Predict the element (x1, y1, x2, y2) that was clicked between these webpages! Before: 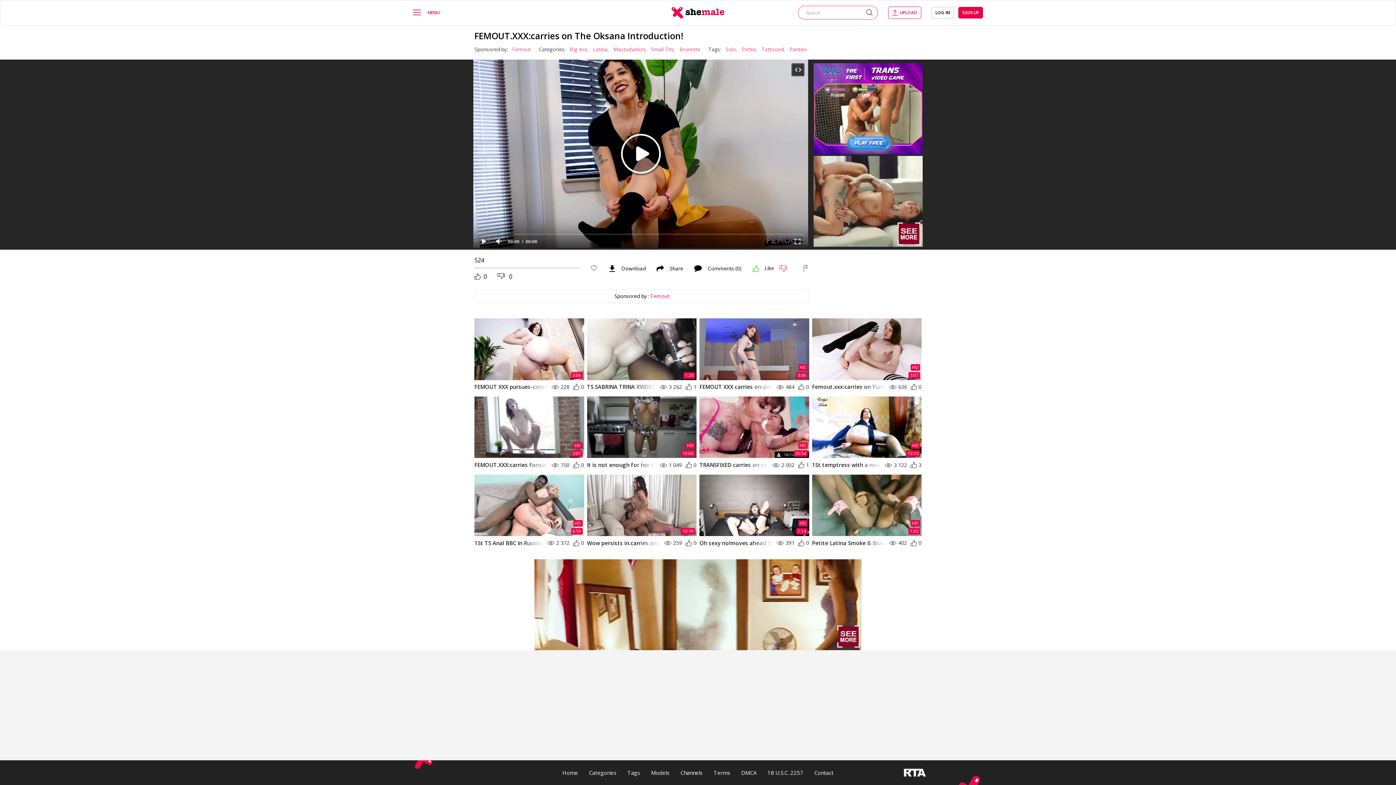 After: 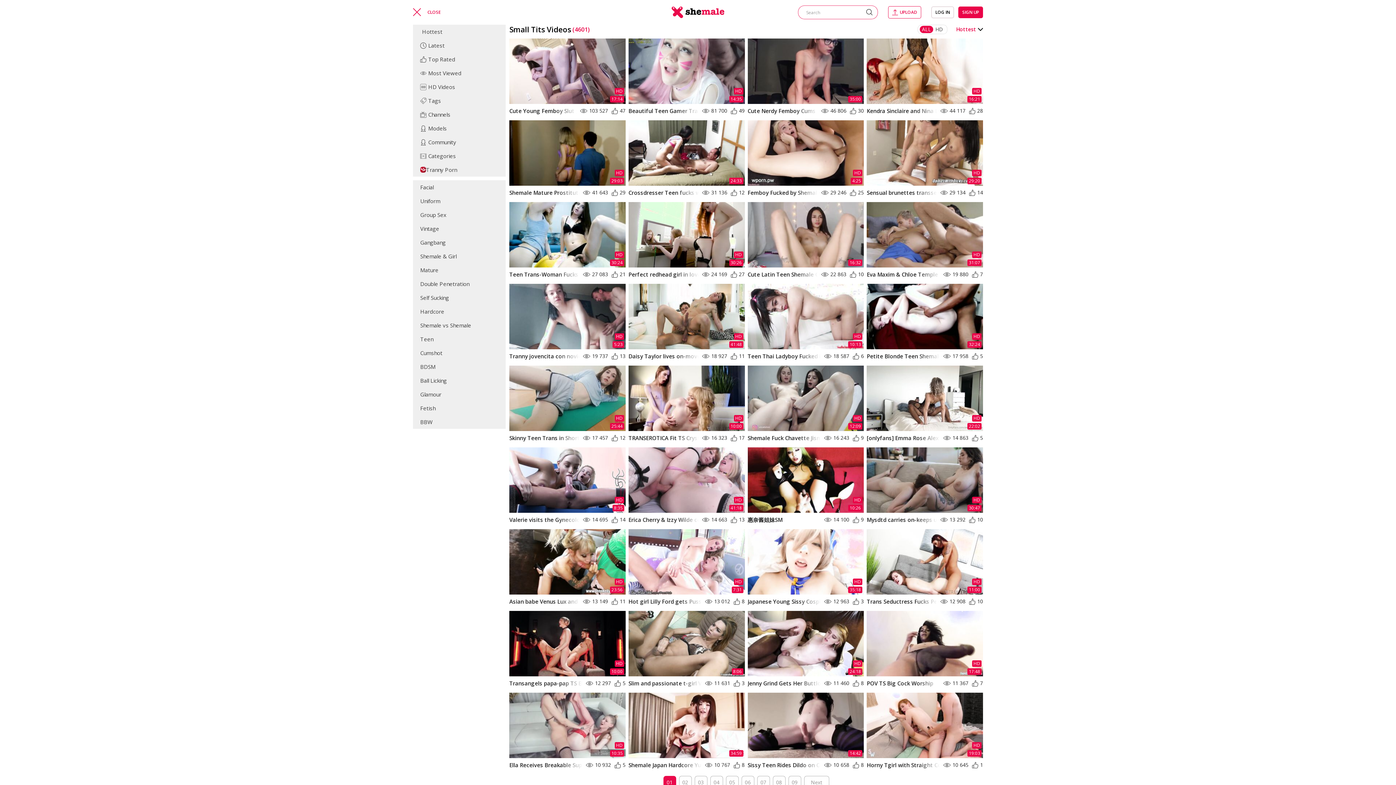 Action: label: Small Tits, bbox: (648, 45, 675, 52)